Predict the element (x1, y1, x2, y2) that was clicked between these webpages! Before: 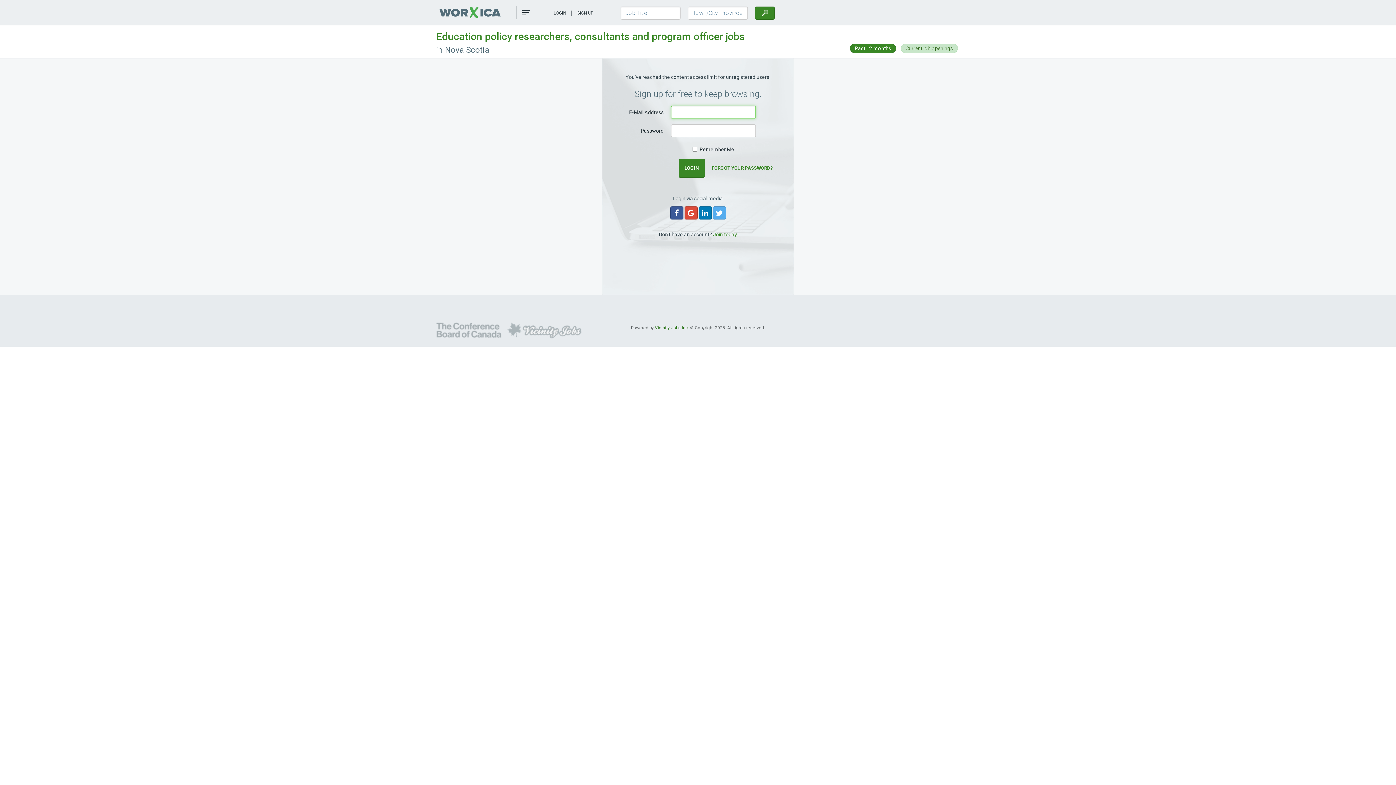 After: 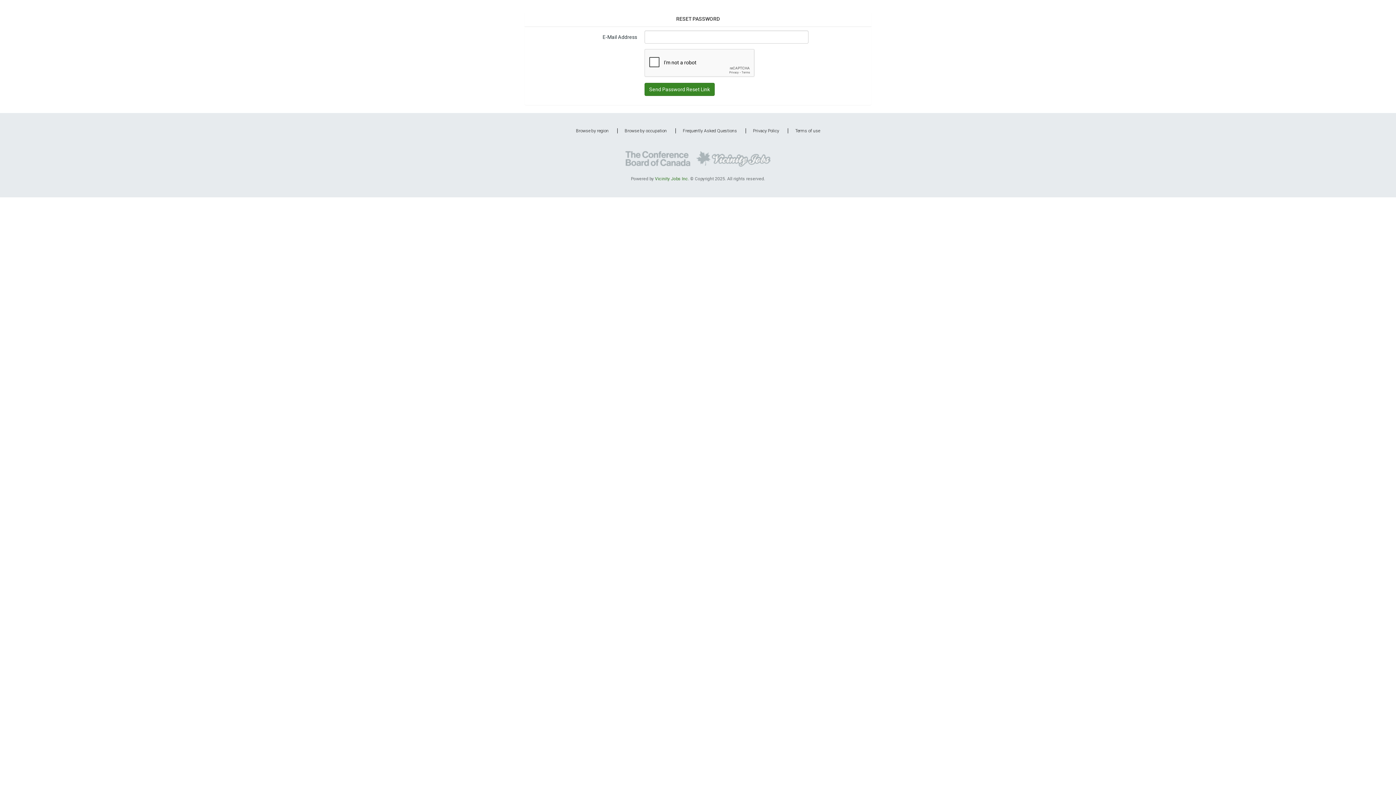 Action: label: FORGOT YOUR PASSWORD? bbox: (706, 158, 778, 177)